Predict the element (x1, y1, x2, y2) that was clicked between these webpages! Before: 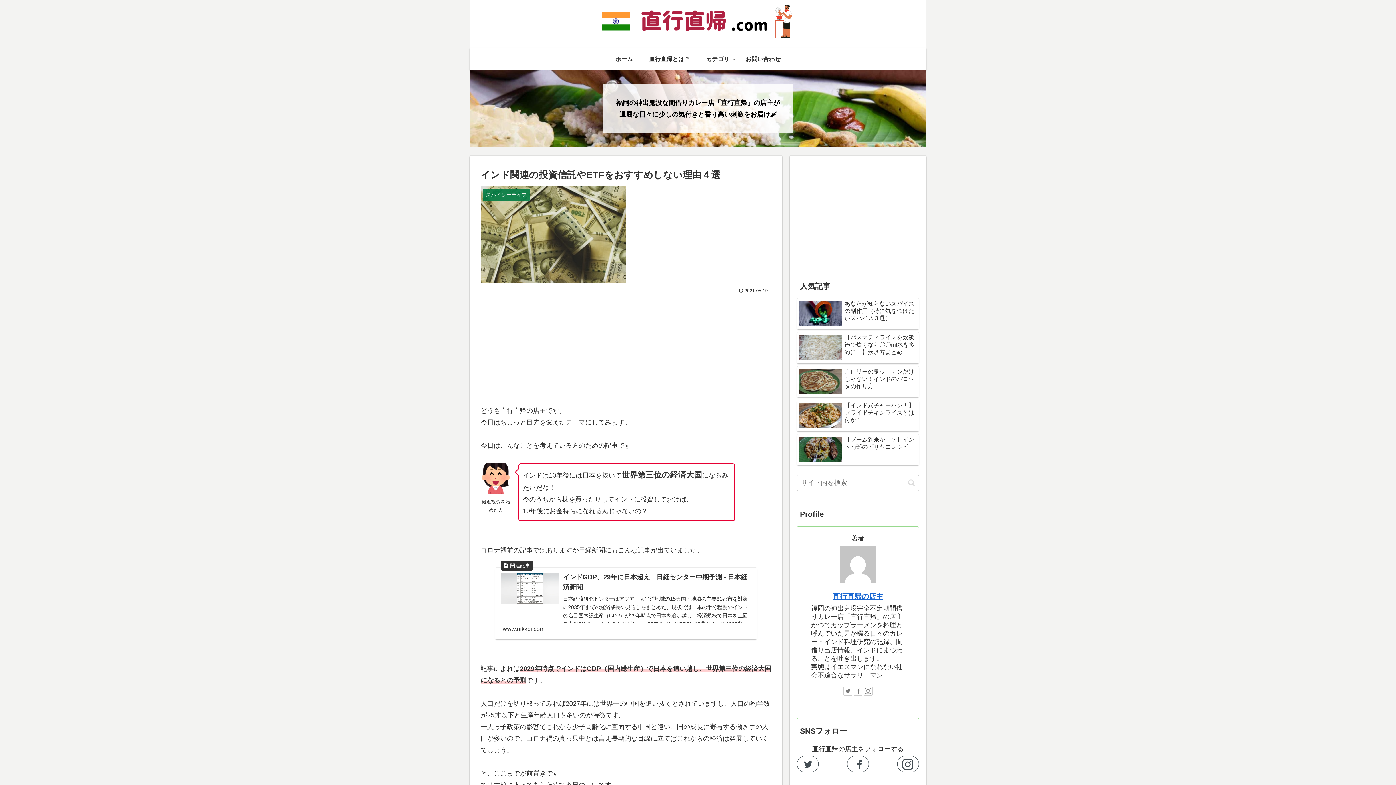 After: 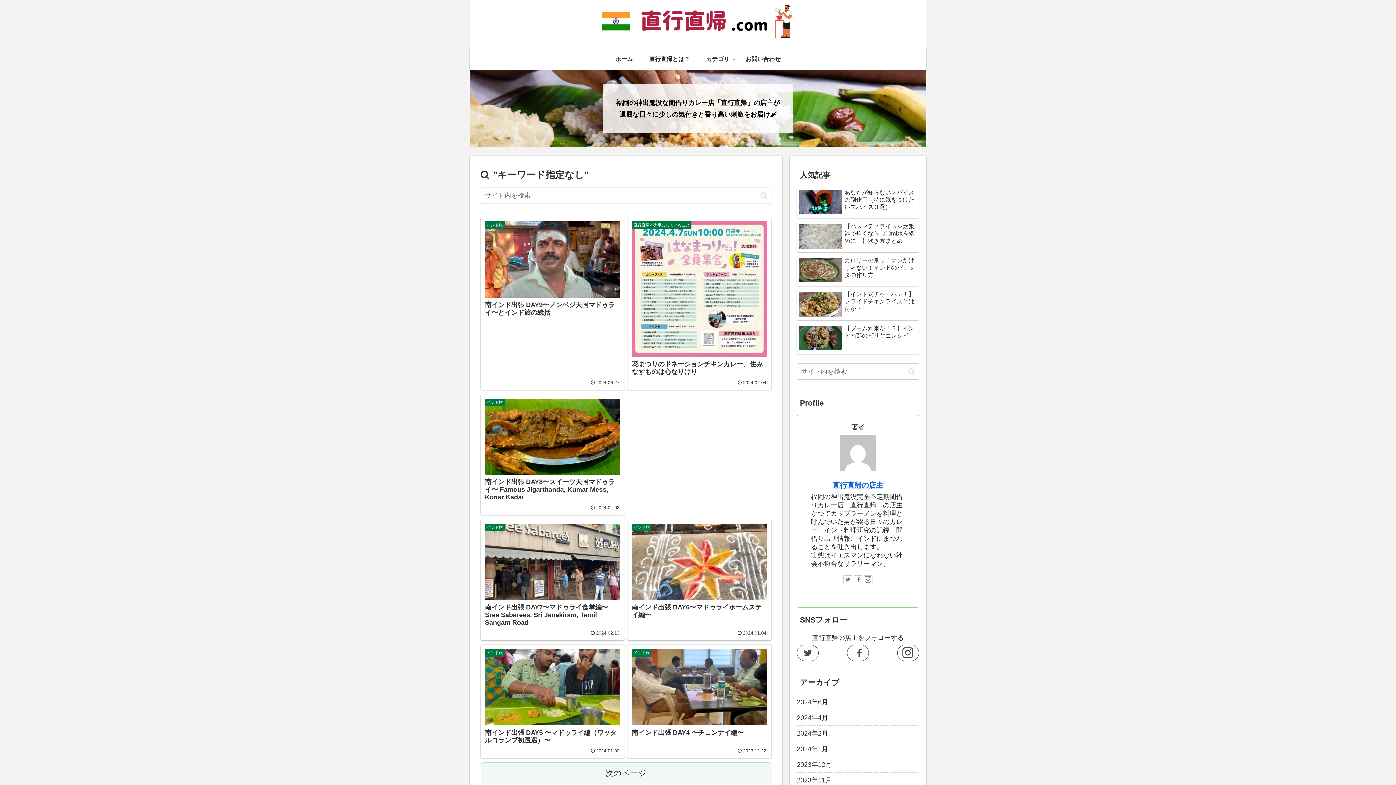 Action: bbox: (905, 478, 918, 487) label: button